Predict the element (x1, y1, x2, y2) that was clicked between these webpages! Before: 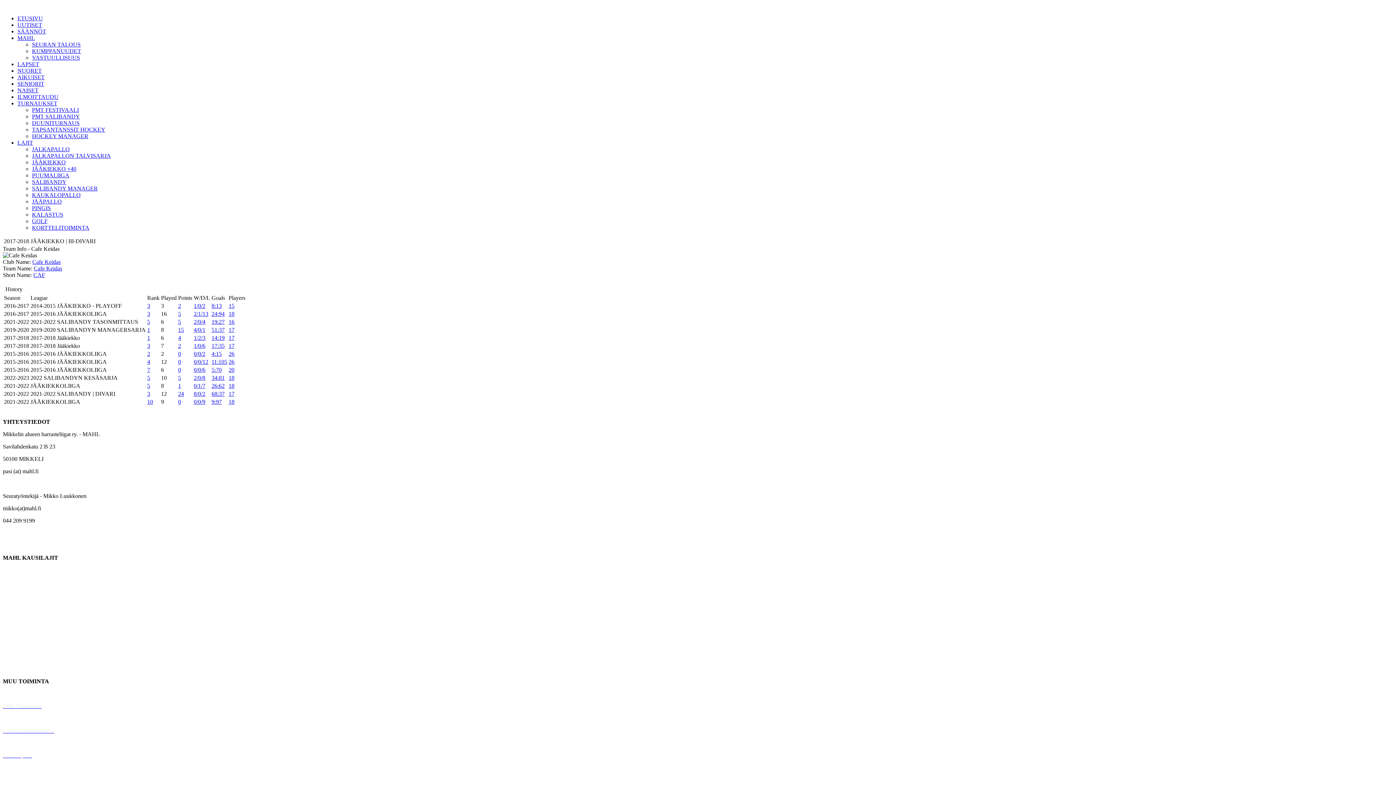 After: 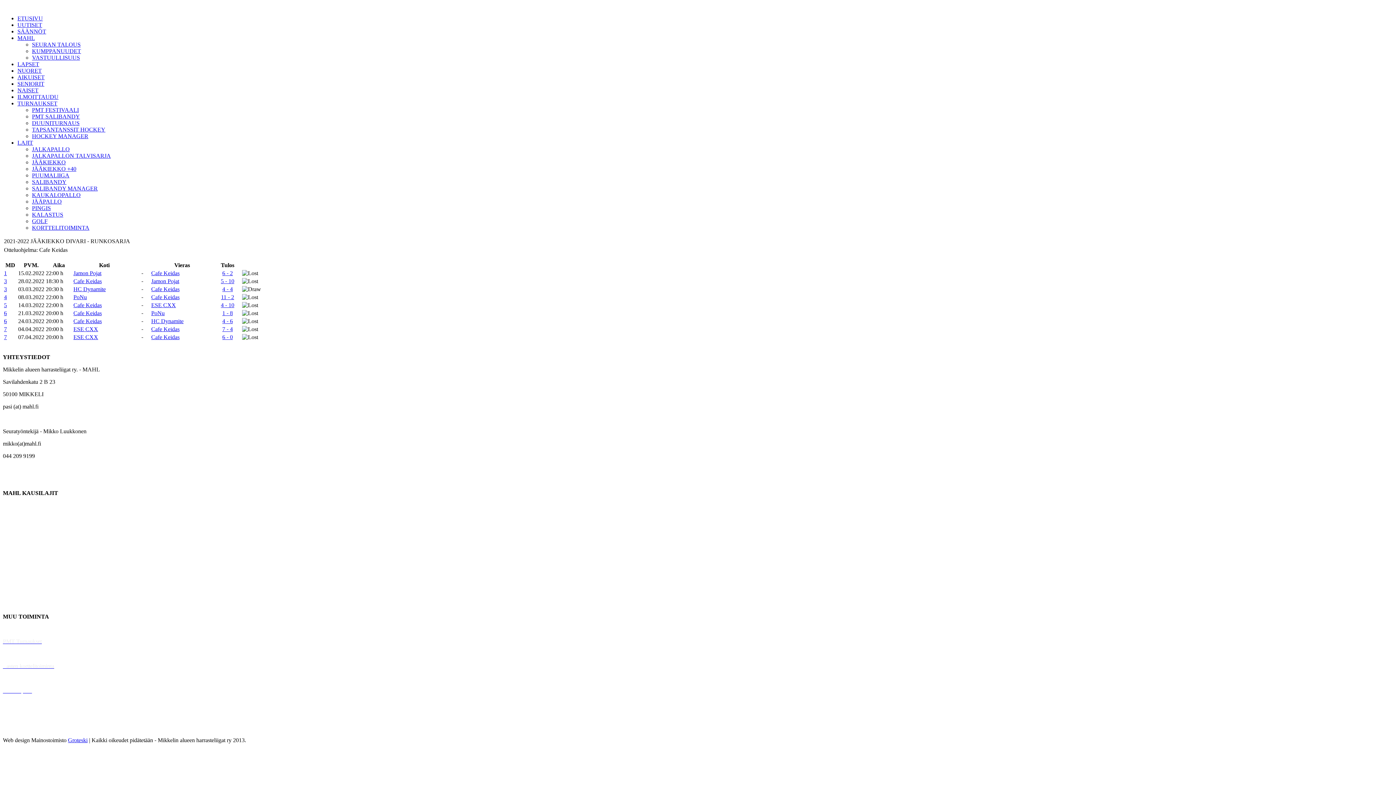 Action: bbox: (193, 382, 205, 389) label: 0/1/7